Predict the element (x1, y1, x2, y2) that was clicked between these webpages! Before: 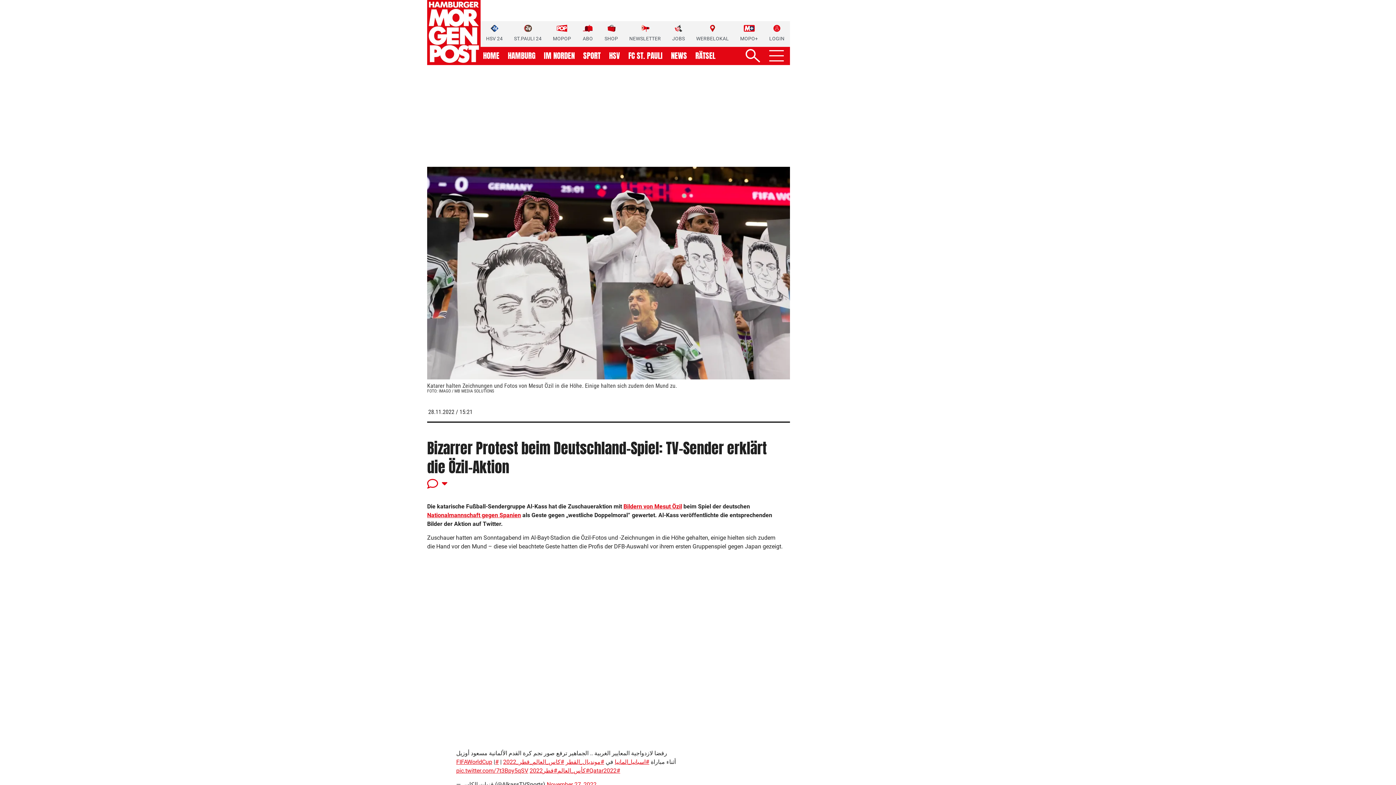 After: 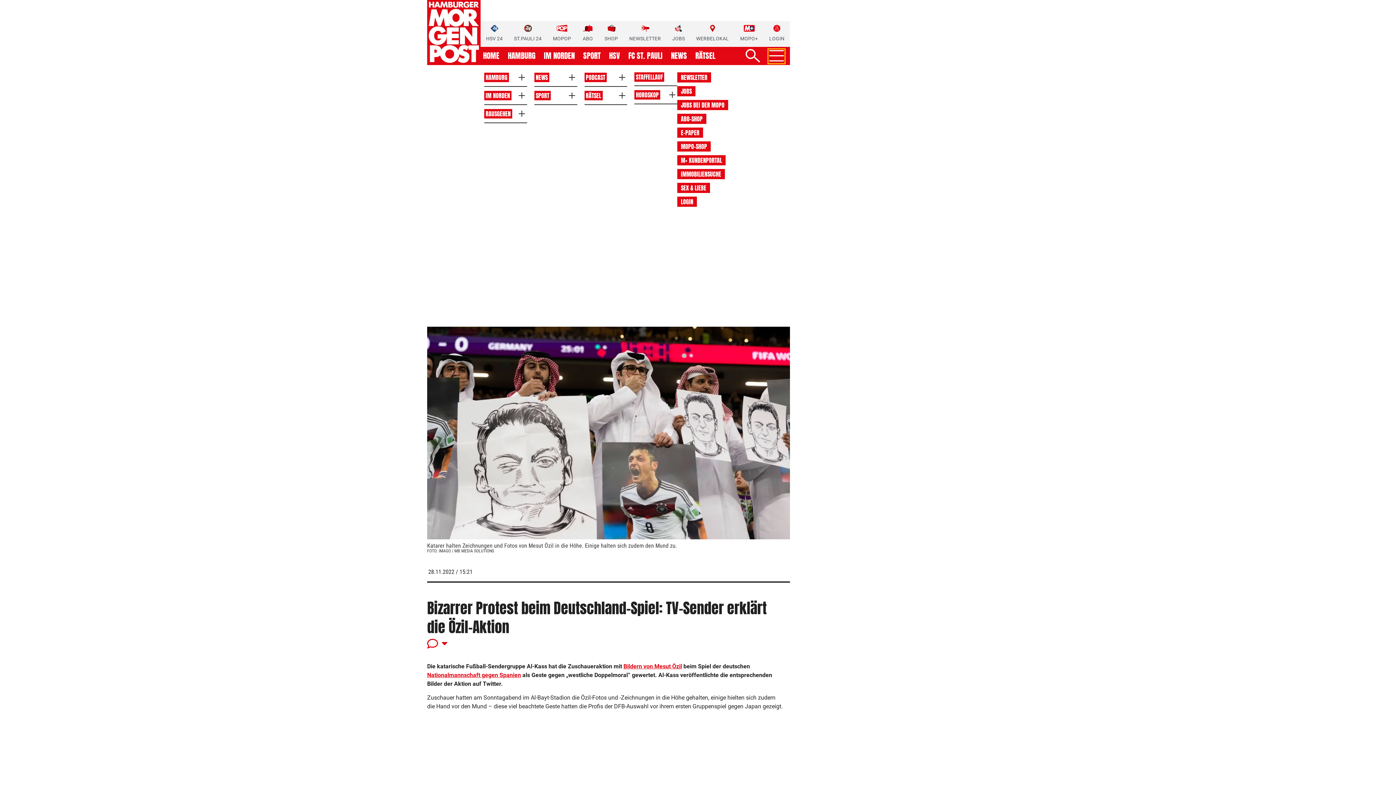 Action: bbox: (769, 50, 783, 62) label: Navigation ein-/ausblenden